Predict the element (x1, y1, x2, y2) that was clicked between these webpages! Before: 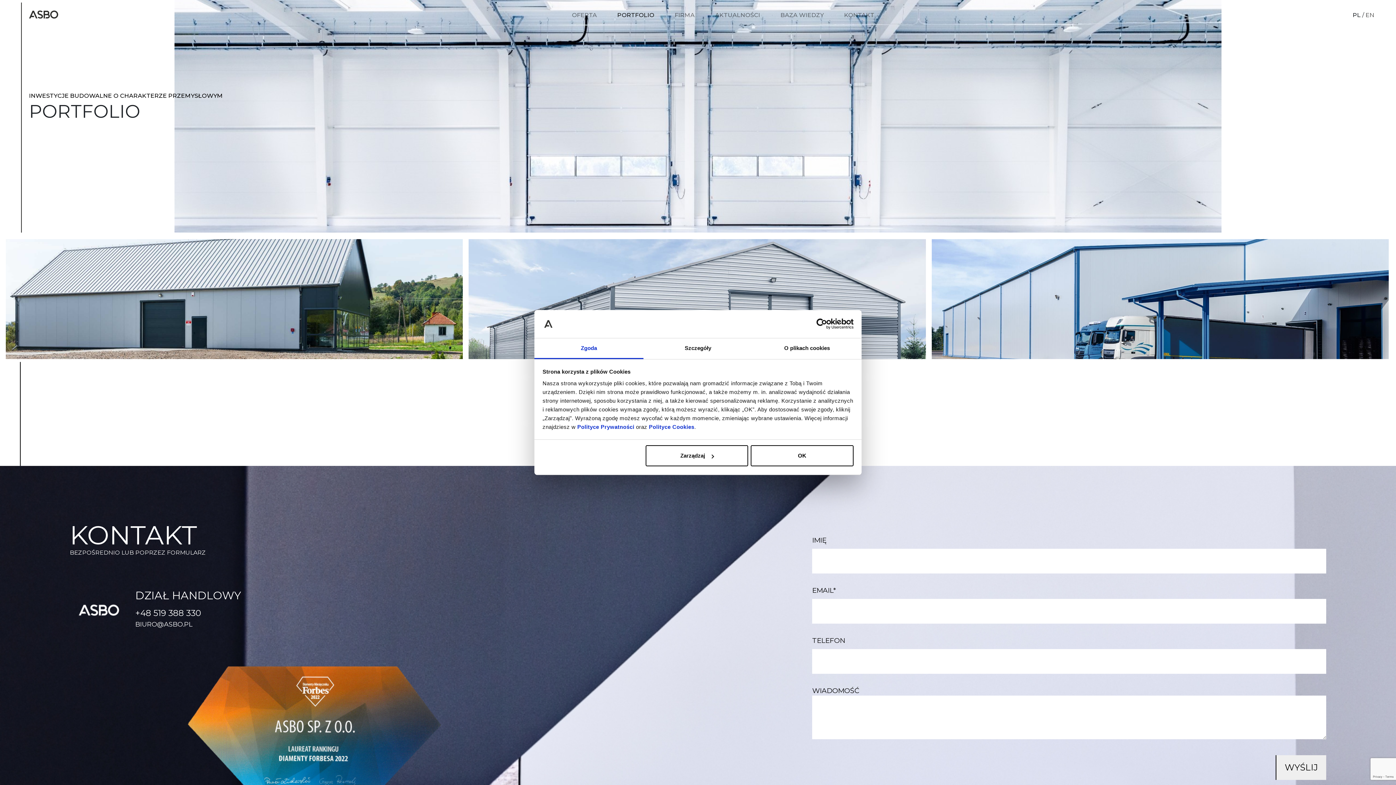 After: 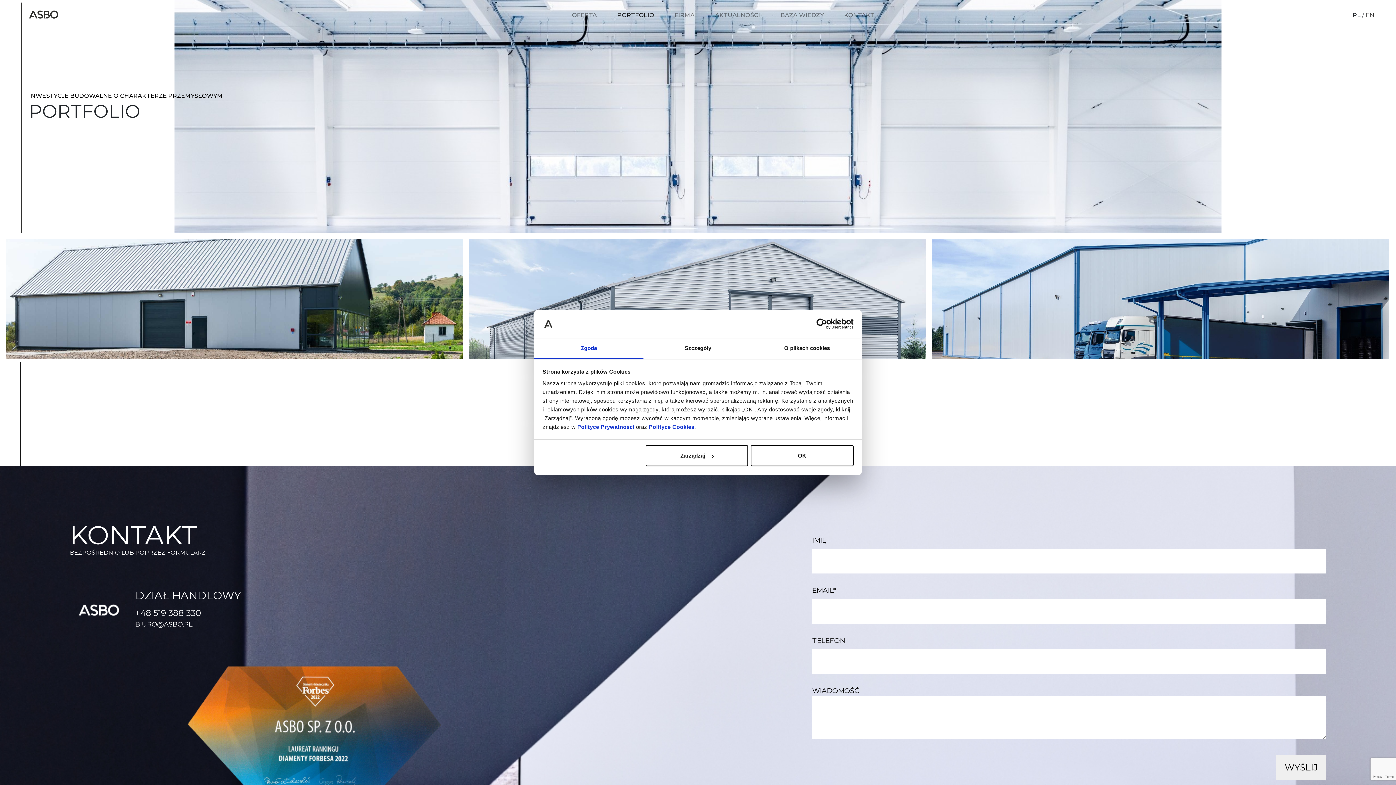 Action: bbox: (534, 338, 643, 359) label: Zgoda